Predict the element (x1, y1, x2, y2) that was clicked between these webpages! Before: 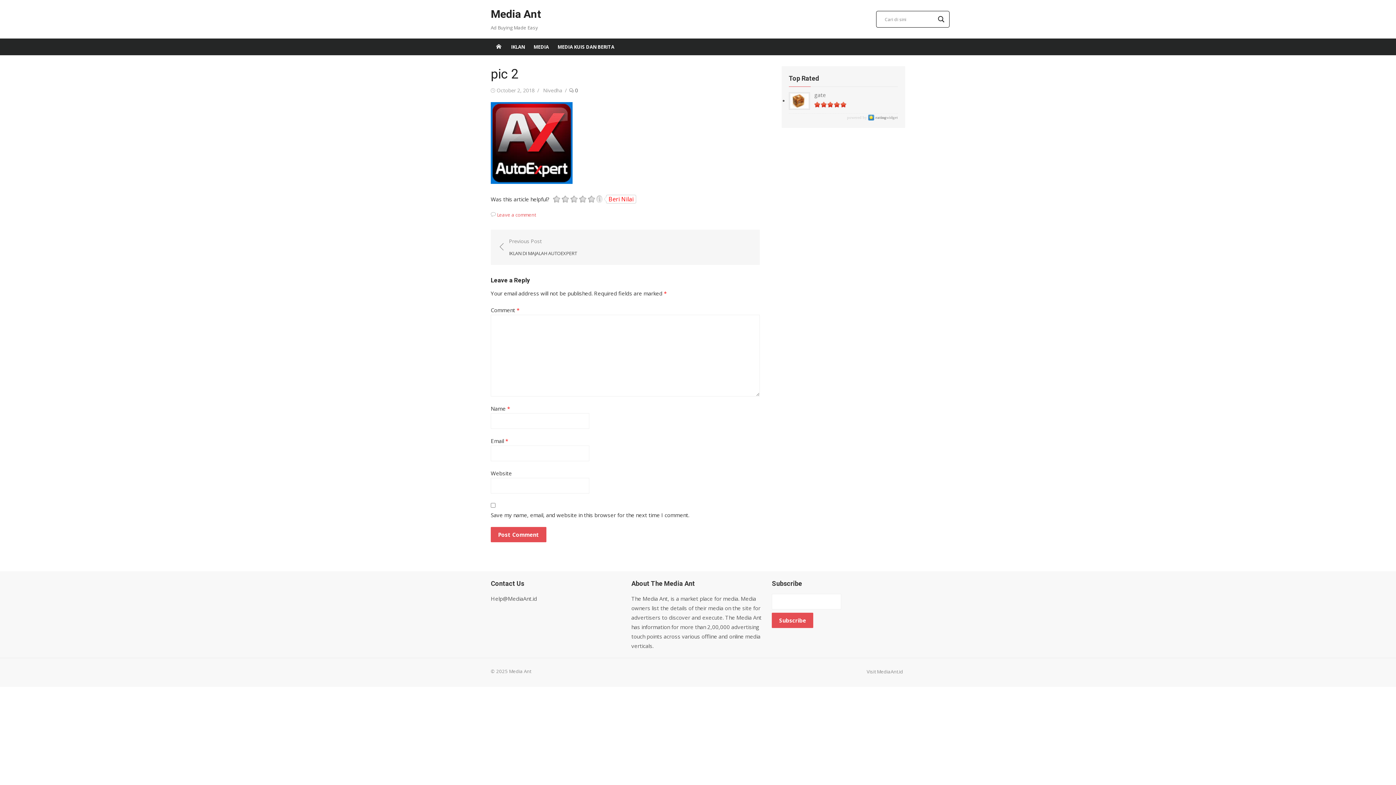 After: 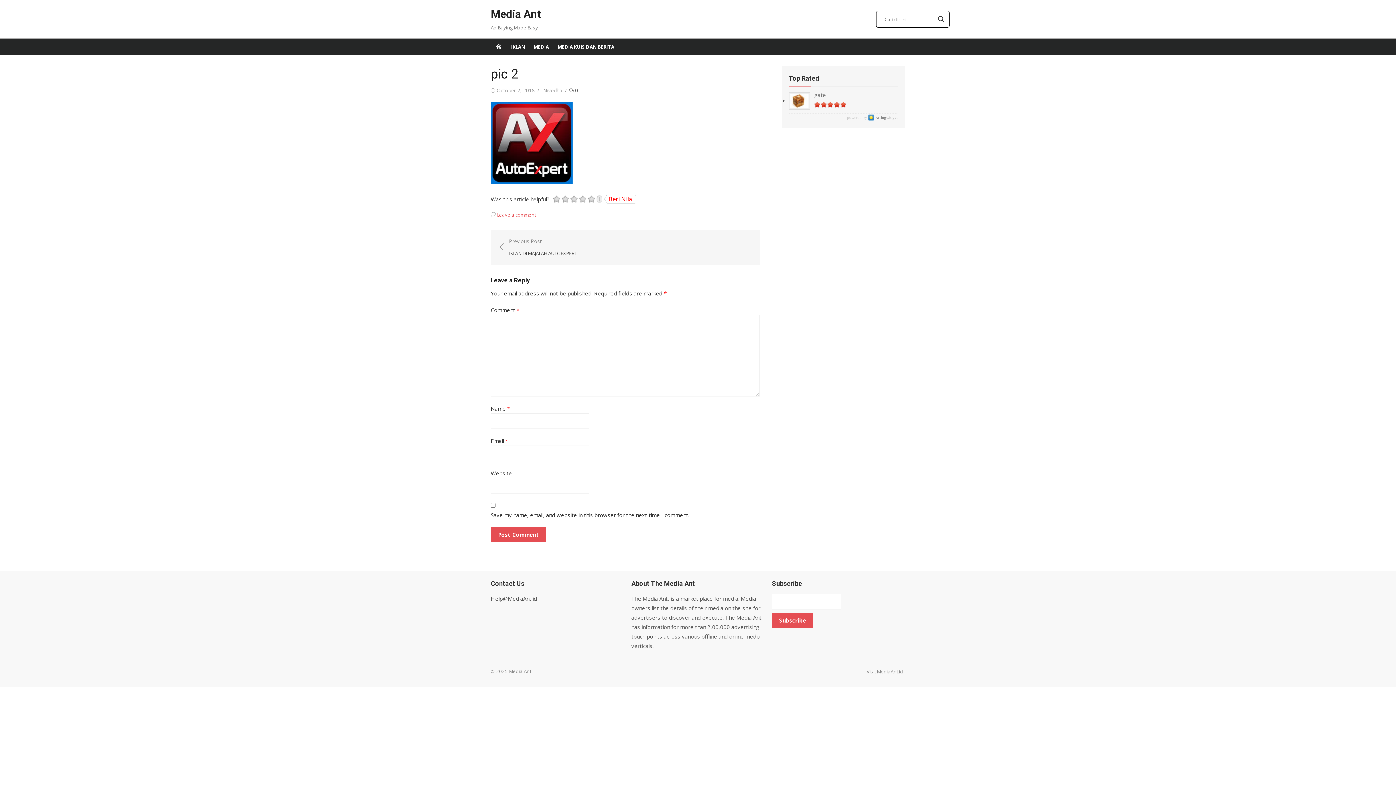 Action: label: Leave a comment bbox: (497, 211, 536, 218)